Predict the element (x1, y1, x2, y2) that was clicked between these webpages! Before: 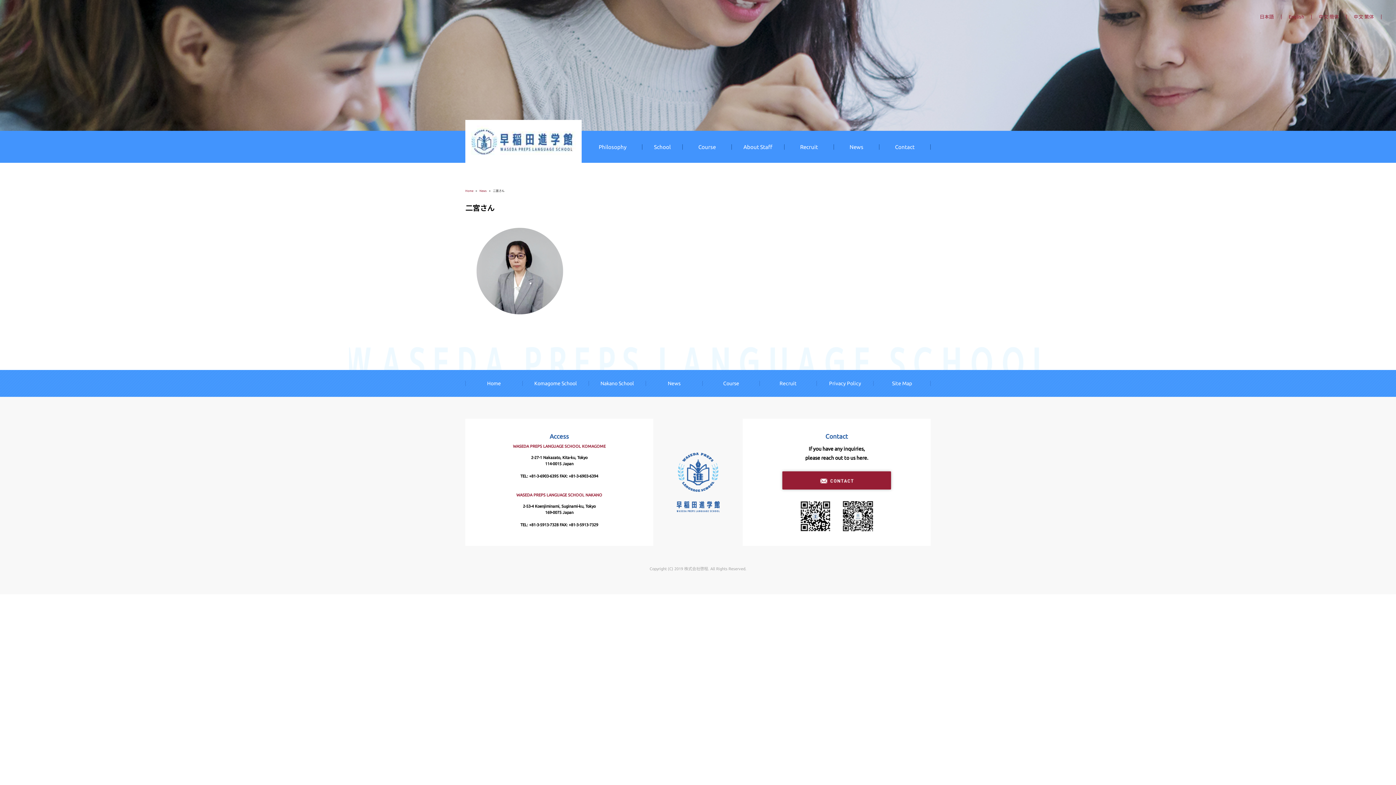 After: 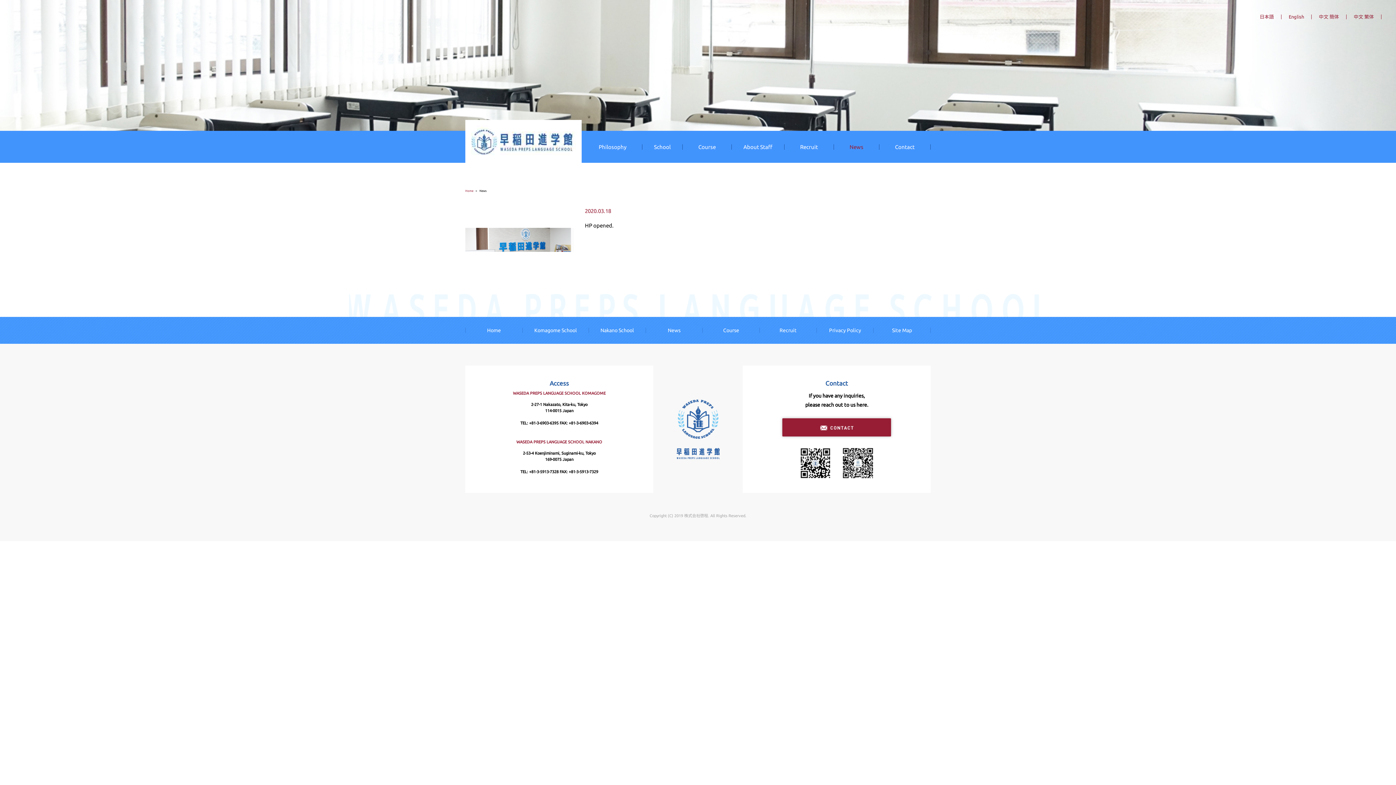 Action: label: News bbox: (479, 189, 486, 192)